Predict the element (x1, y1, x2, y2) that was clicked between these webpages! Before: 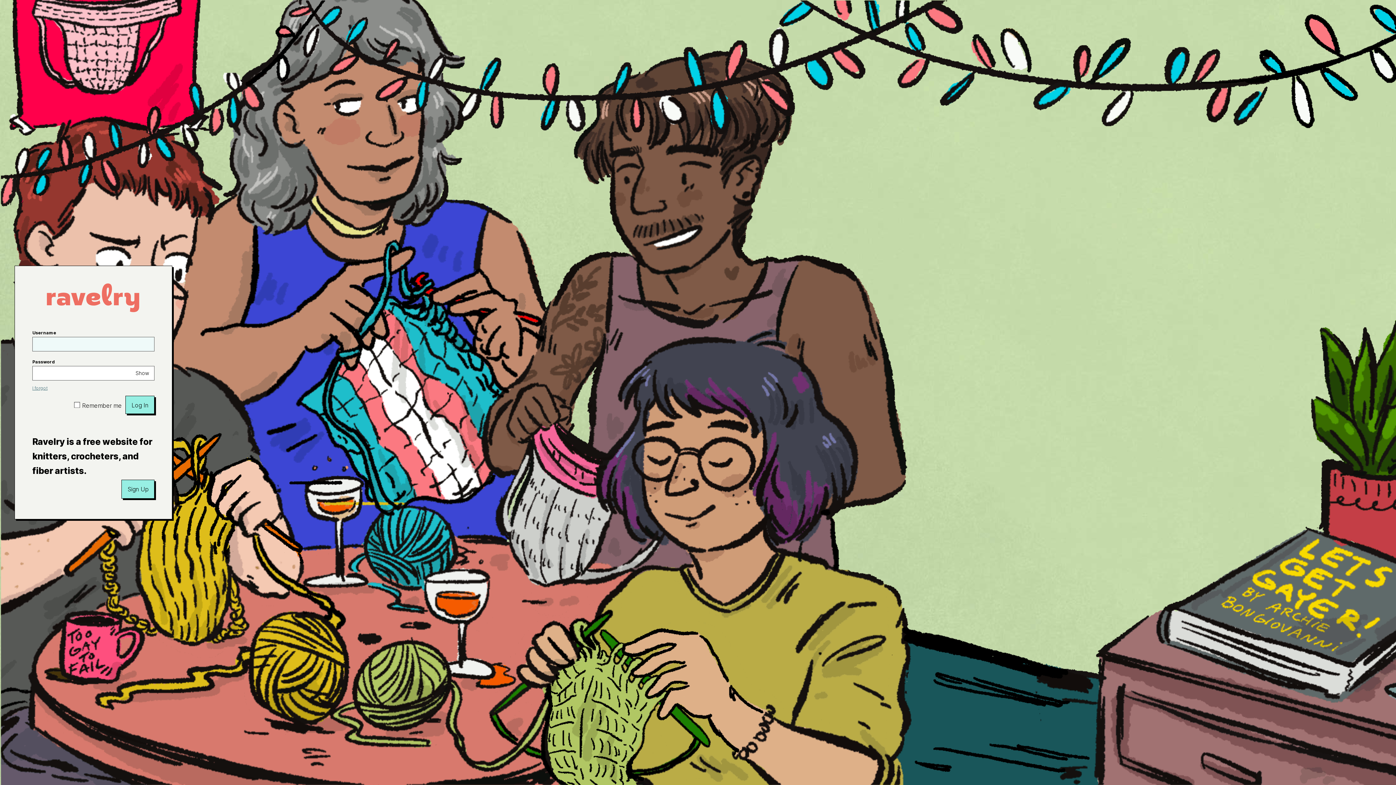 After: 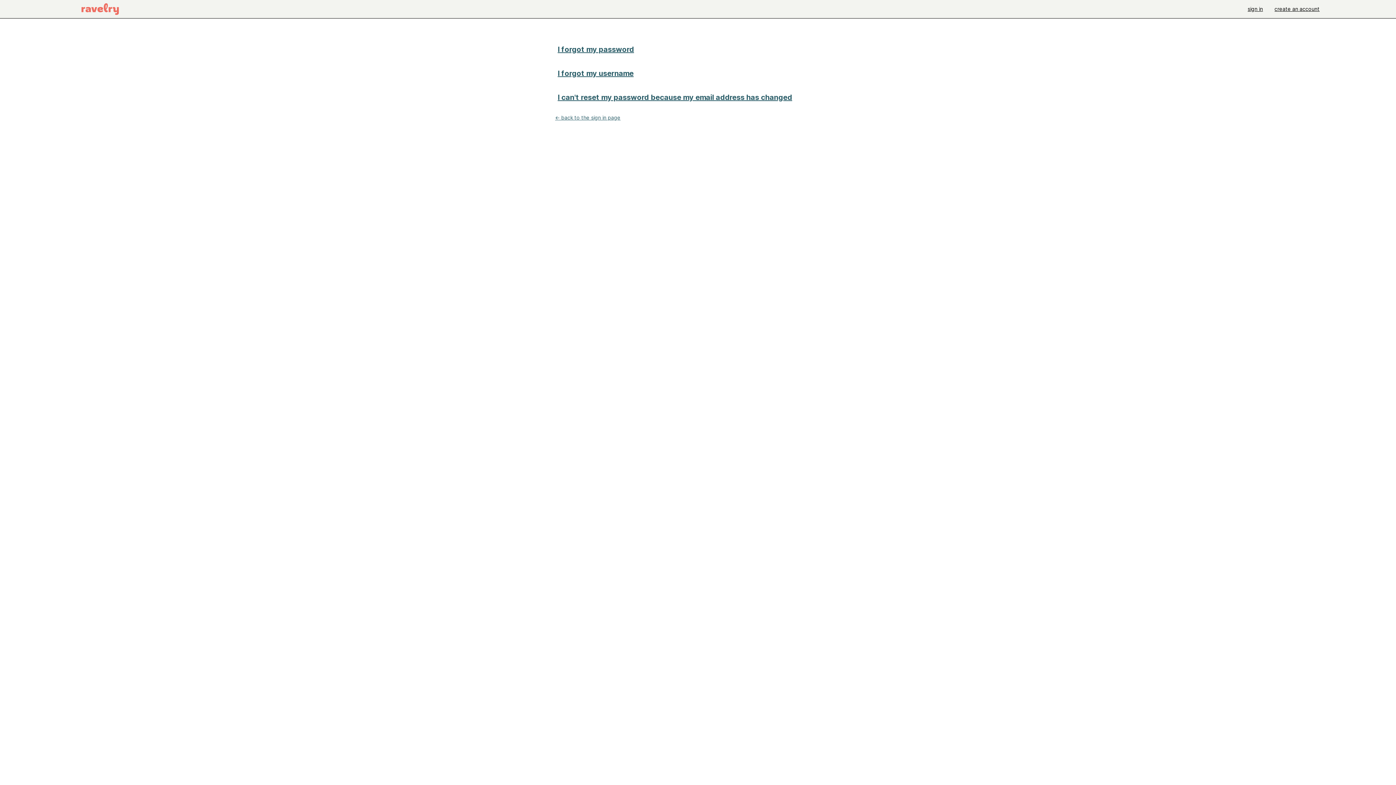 Action: bbox: (32, 385, 47, 391) label: I forgot